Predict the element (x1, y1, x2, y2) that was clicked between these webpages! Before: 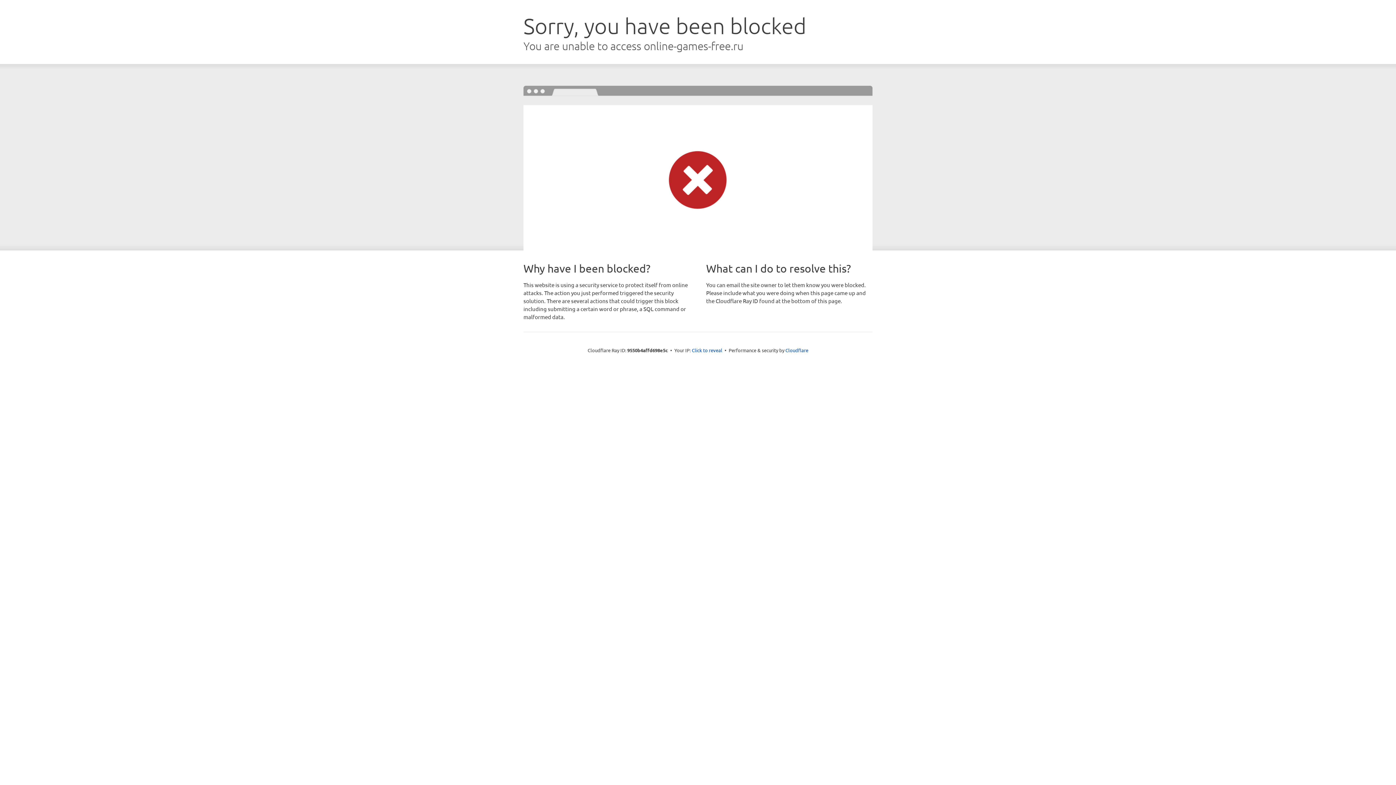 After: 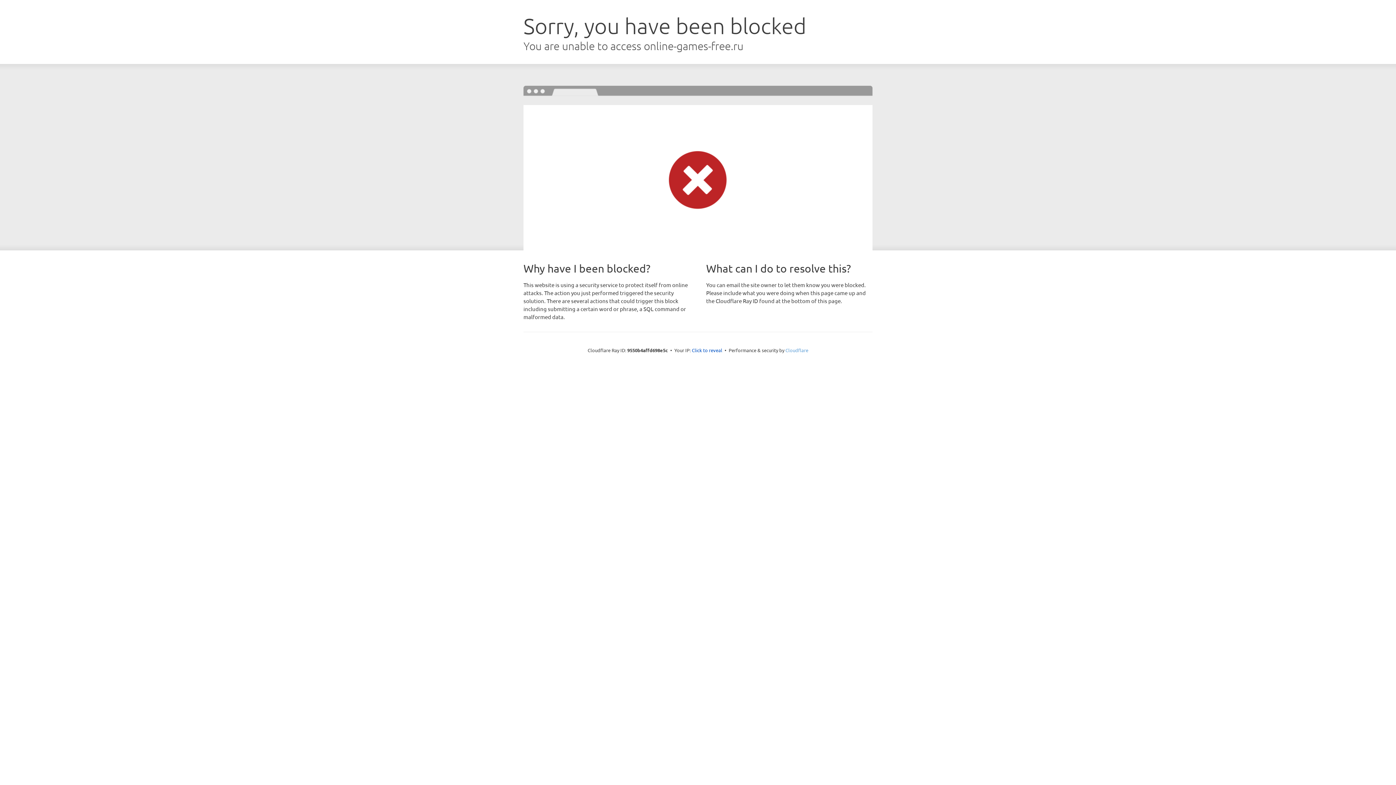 Action: bbox: (785, 347, 808, 353) label: Cloudflare